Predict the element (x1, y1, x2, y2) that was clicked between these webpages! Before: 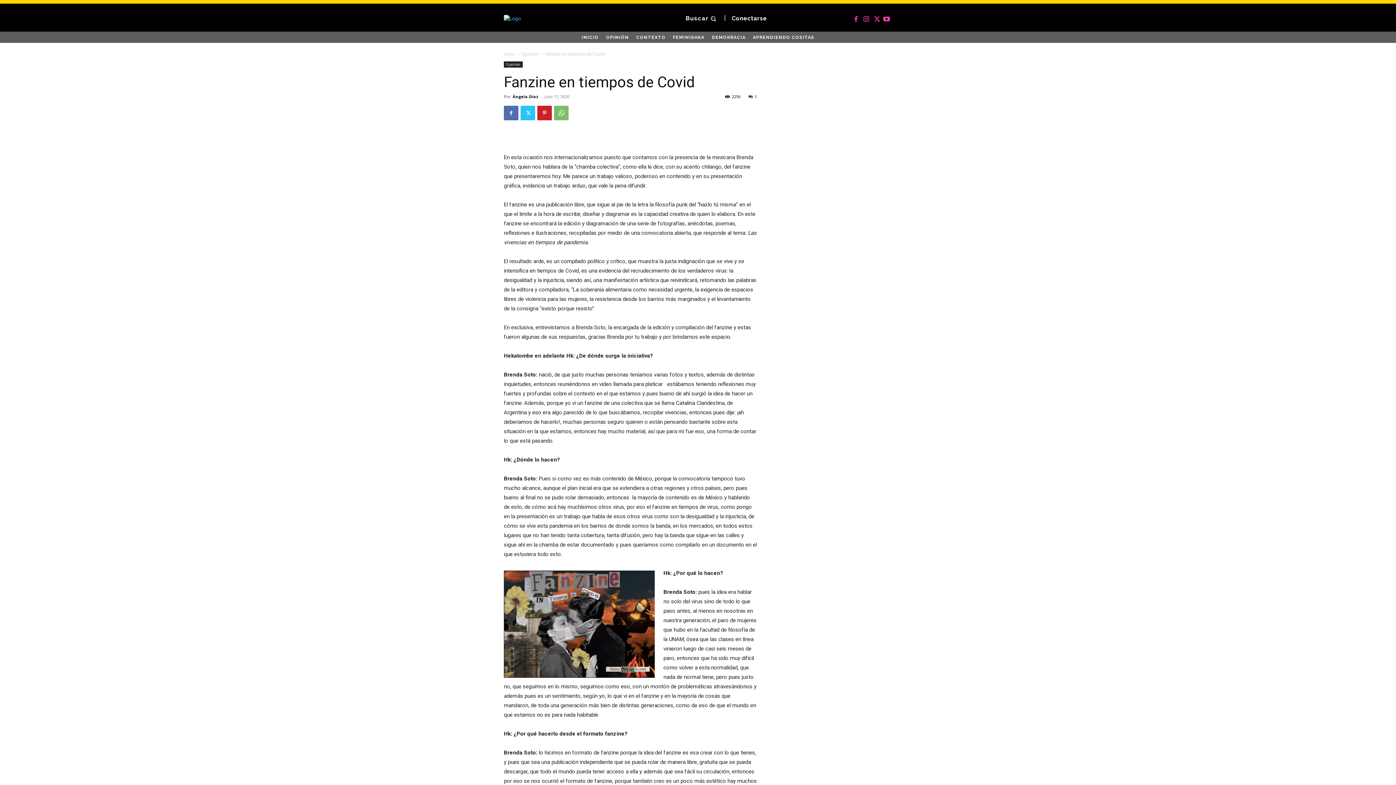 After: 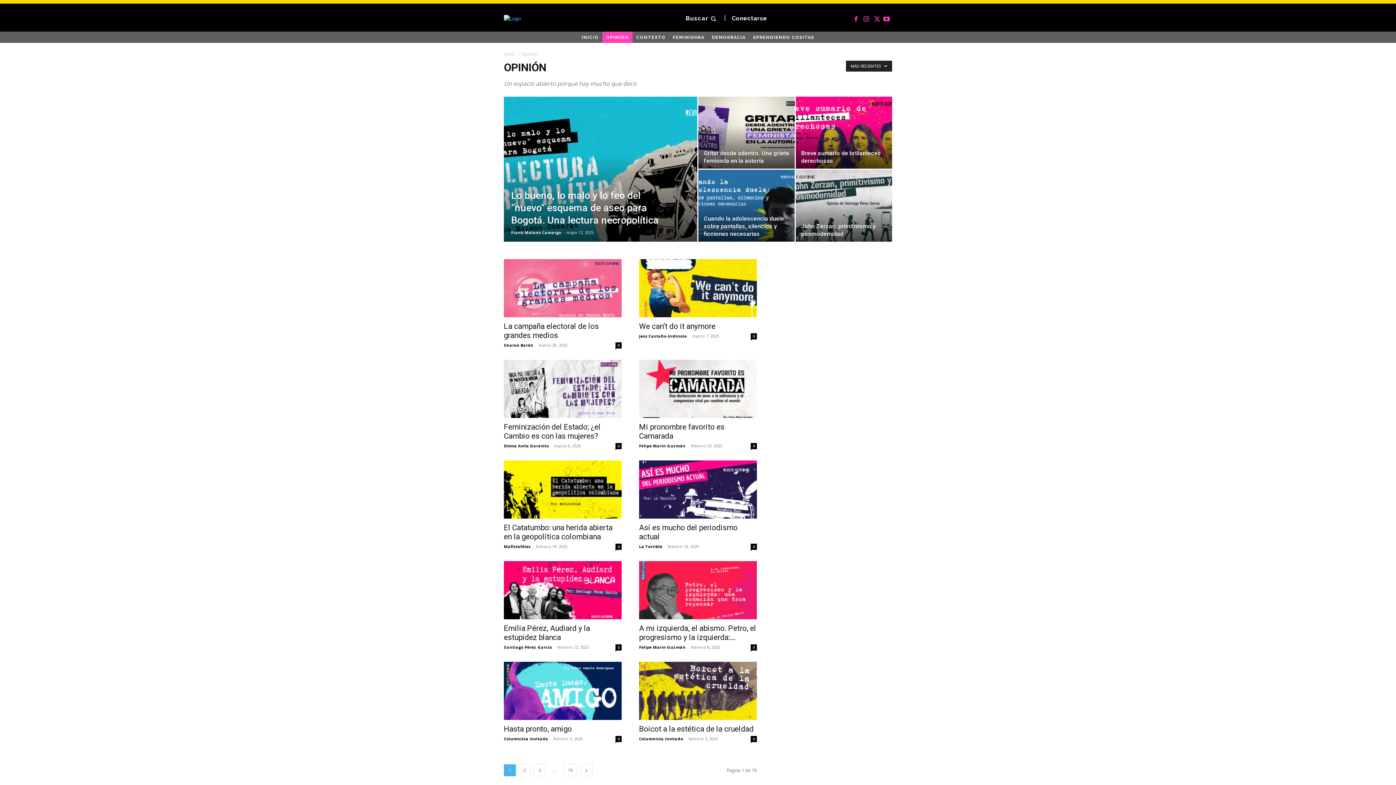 Action: bbox: (521, 50, 538, 57) label: Opinión